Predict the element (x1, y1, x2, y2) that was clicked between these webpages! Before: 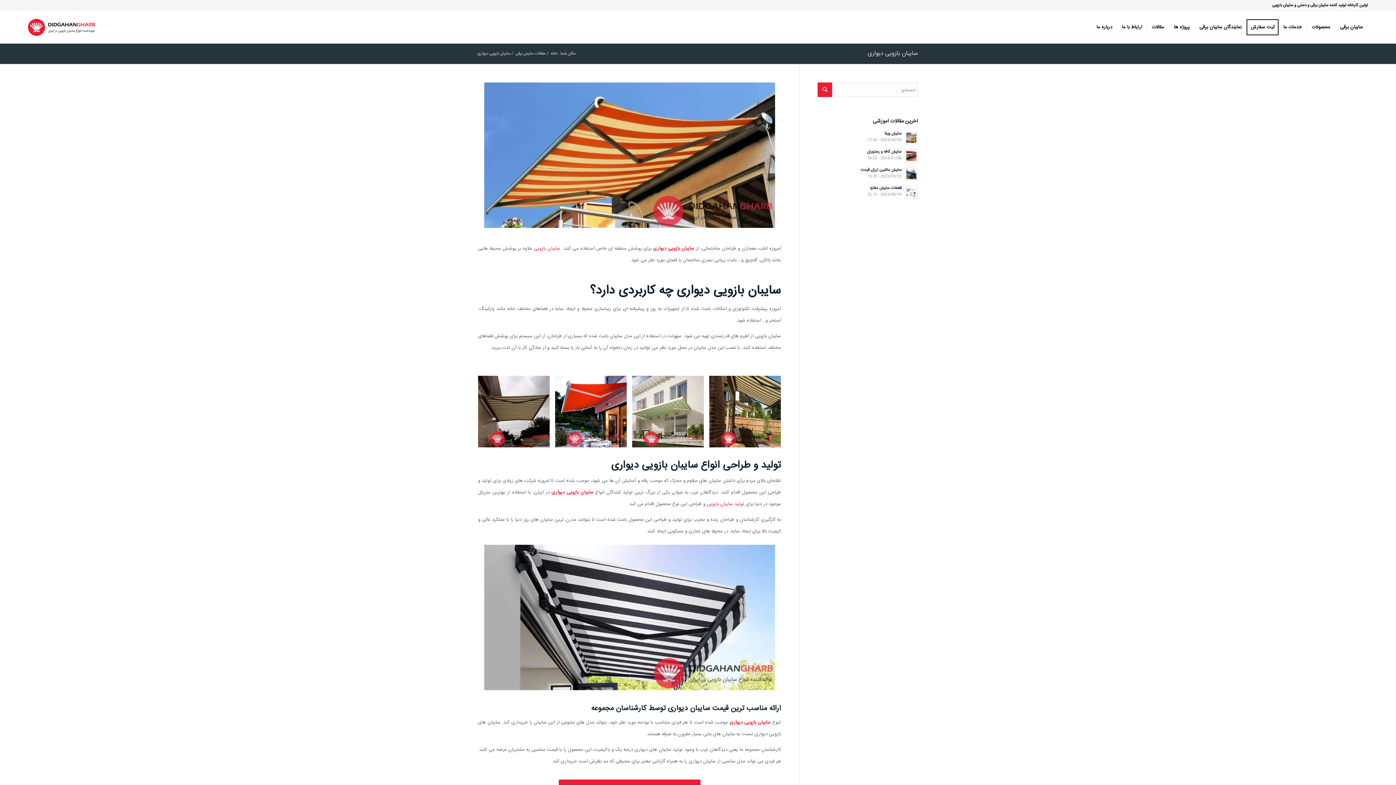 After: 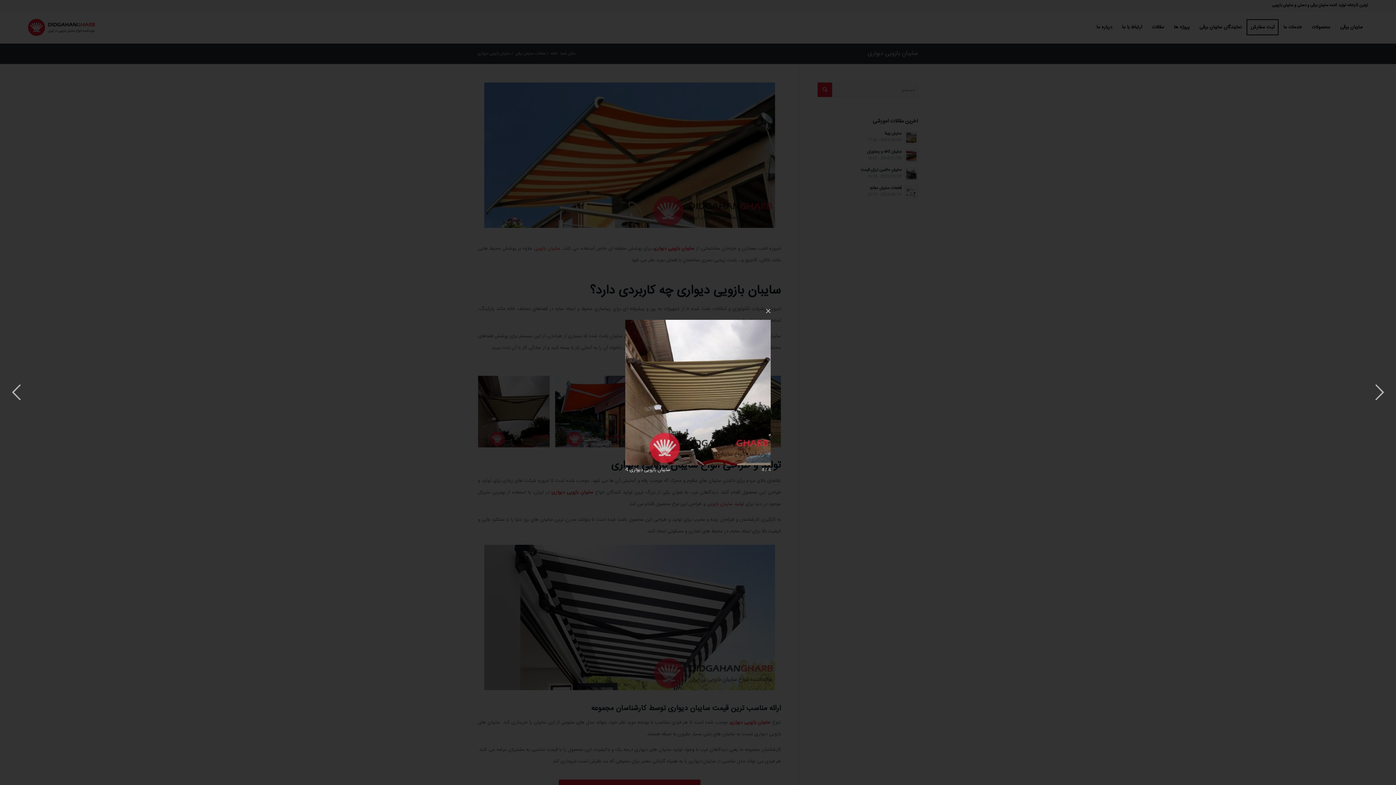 Action: bbox: (472, 376, 549, 453) label: تصویر سایبان بازویی دیواری 4